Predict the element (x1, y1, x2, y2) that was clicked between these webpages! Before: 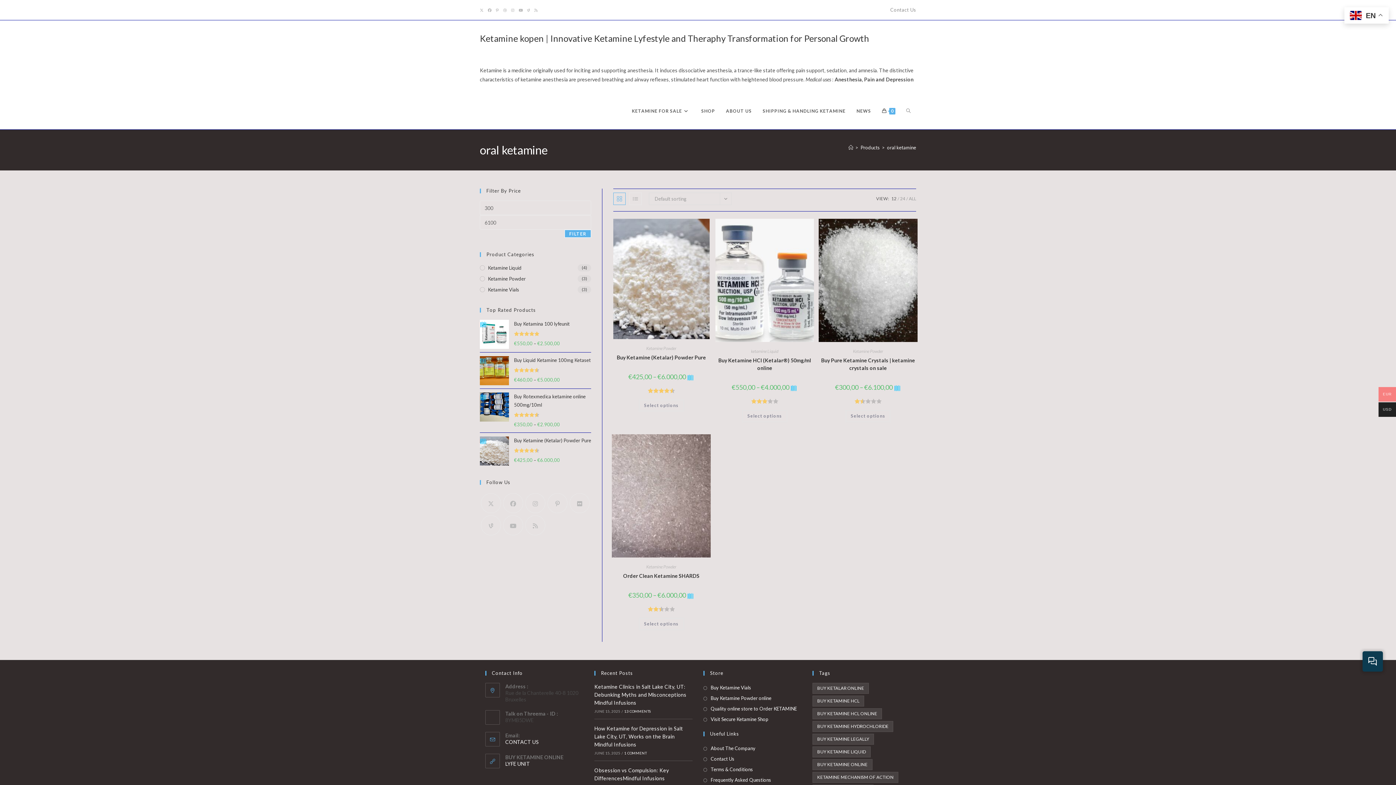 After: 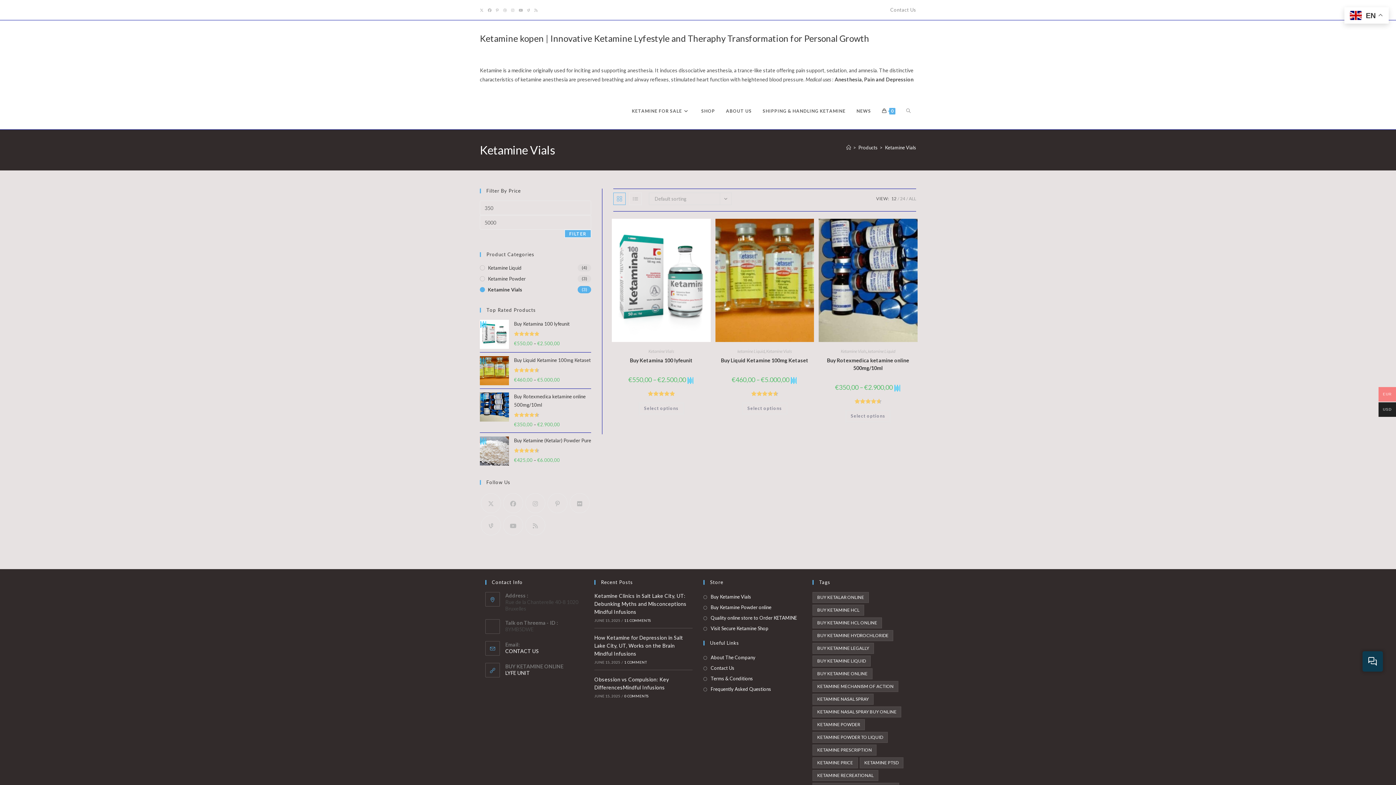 Action: label: Ketamine Vials bbox: (480, 286, 591, 293)